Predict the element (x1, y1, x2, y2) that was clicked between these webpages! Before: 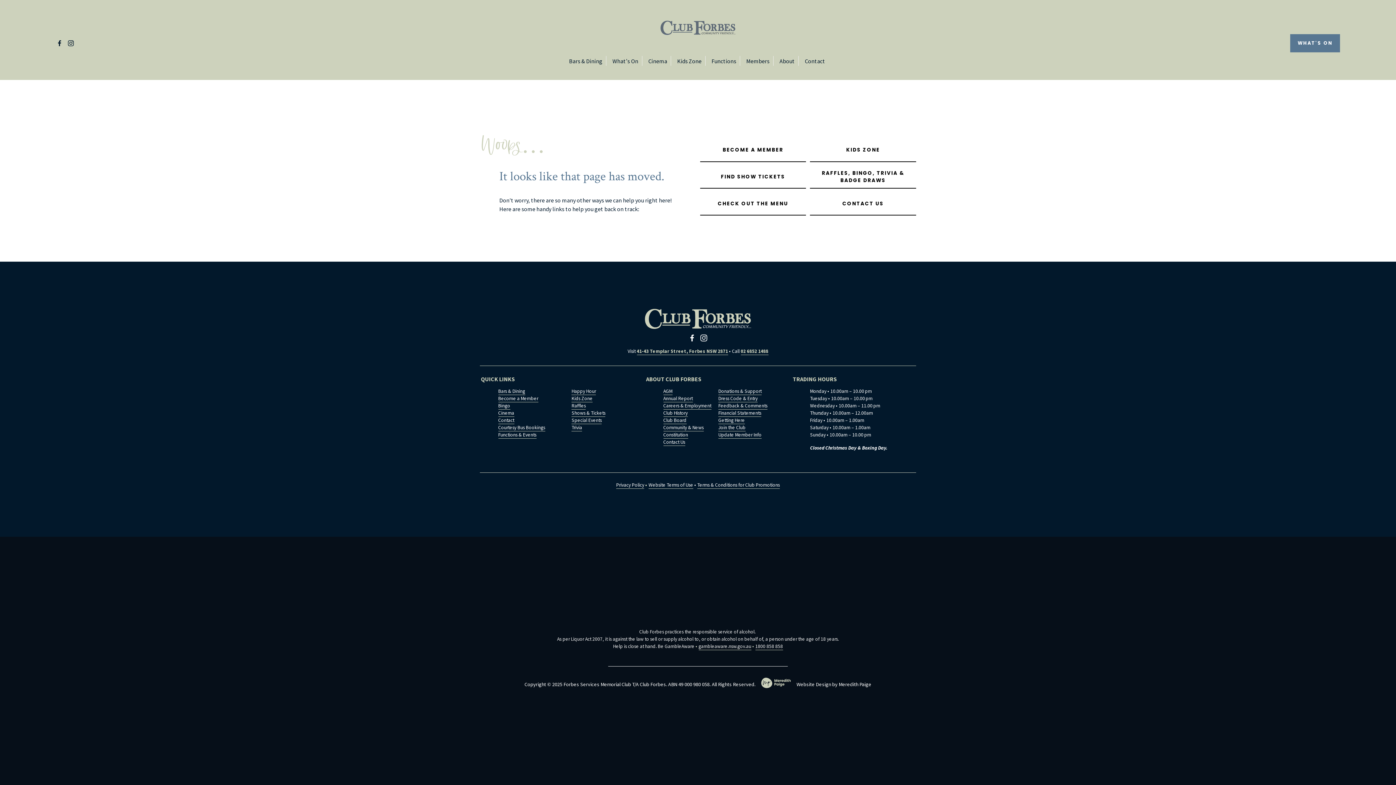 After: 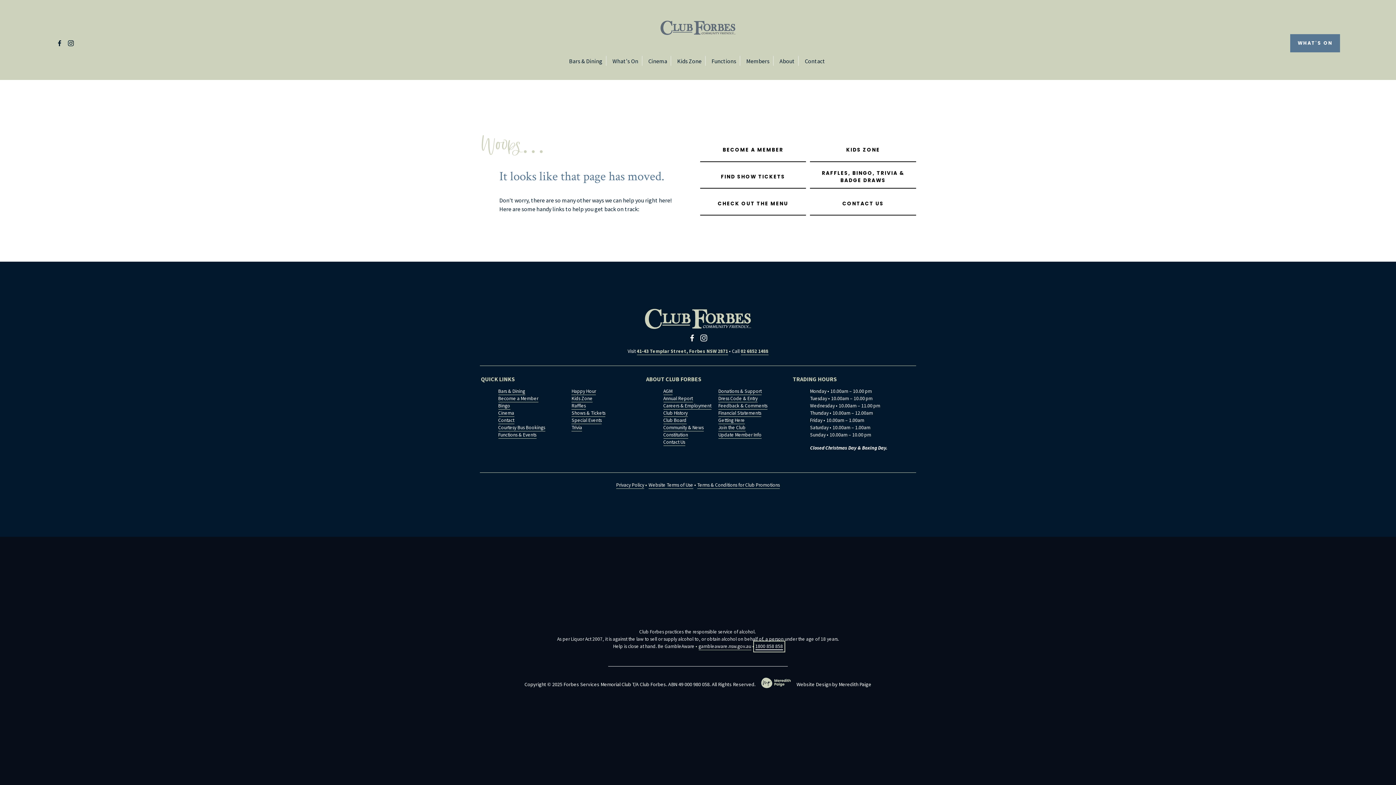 Action: bbox: (755, 643, 783, 650) label: 1800 858 858